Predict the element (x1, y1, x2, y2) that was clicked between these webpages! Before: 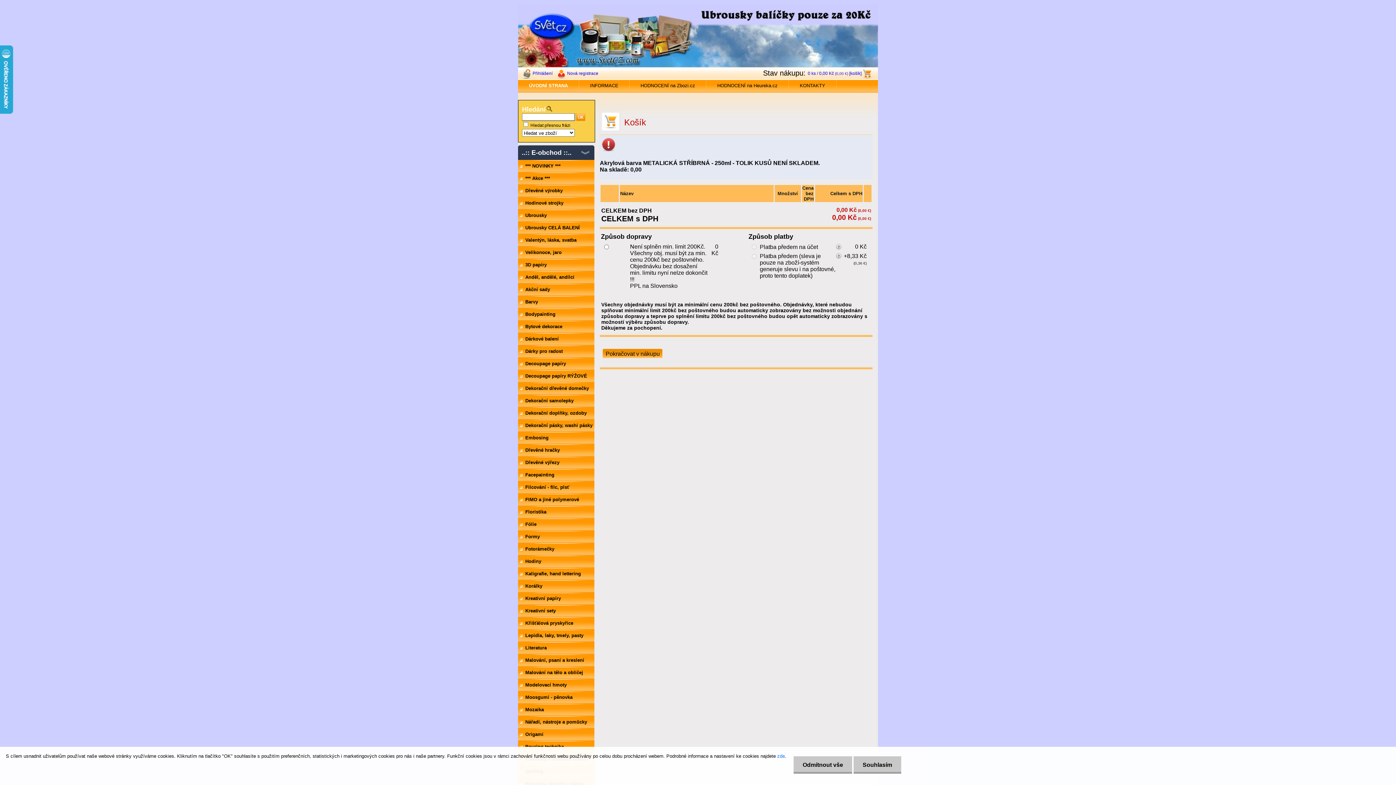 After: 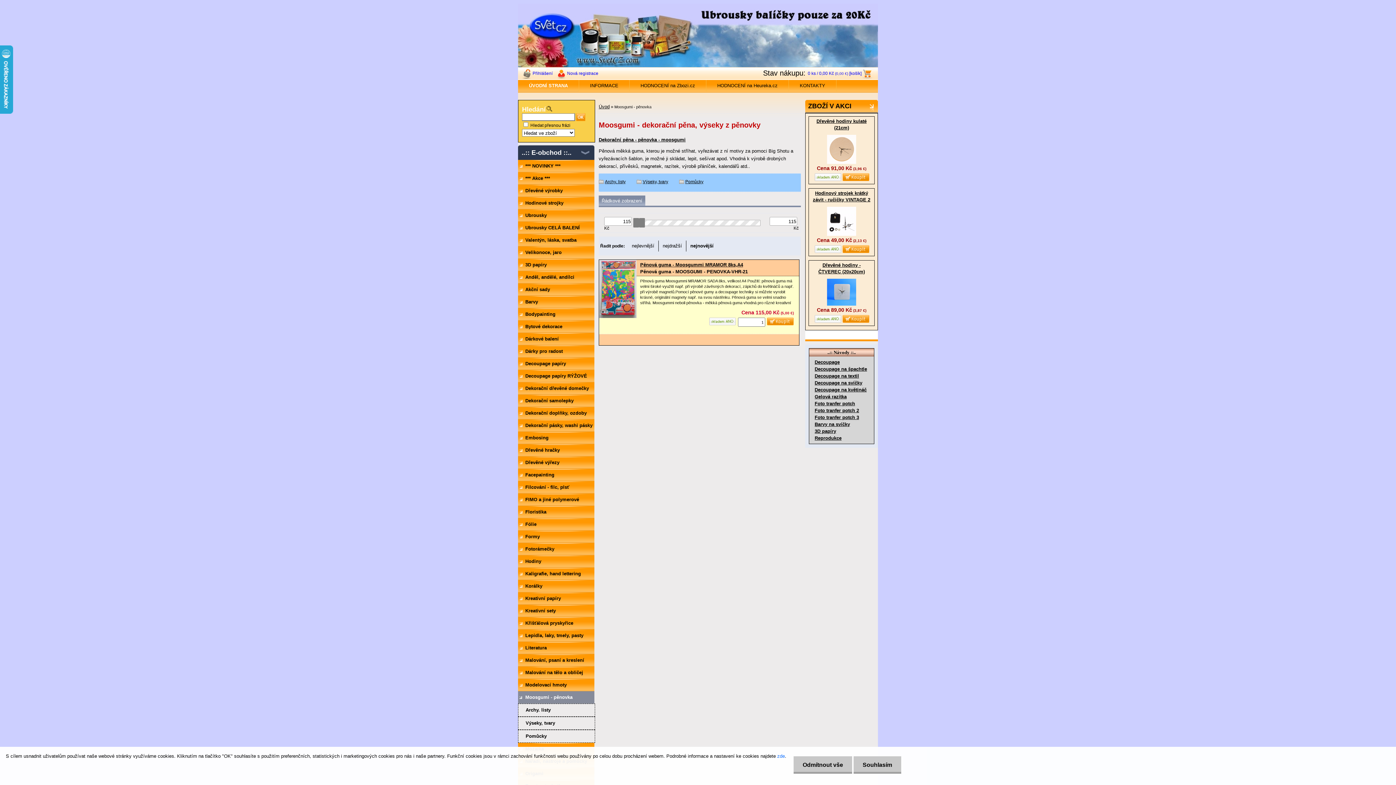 Action: label: Moosgumi - pěnovka bbox: (518, 691, 594, 704)